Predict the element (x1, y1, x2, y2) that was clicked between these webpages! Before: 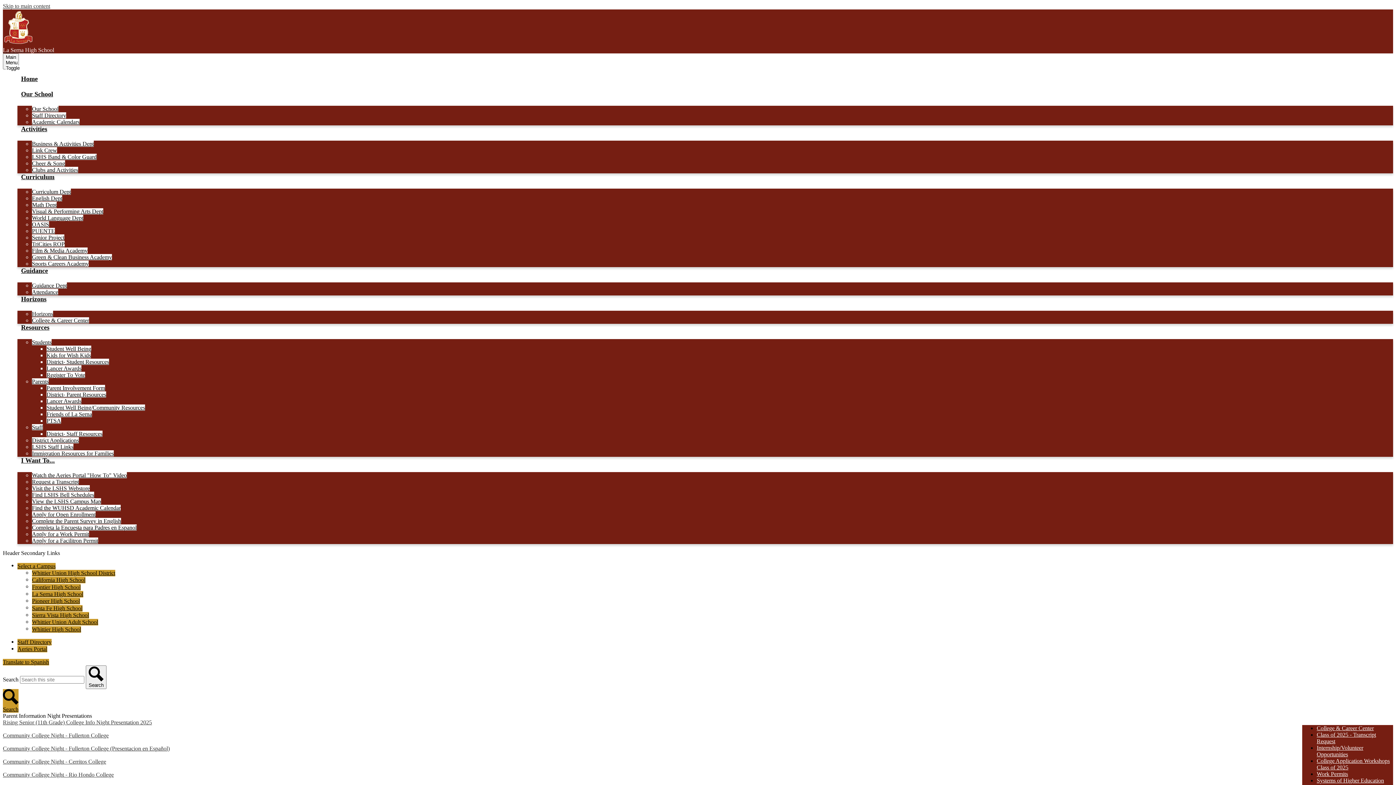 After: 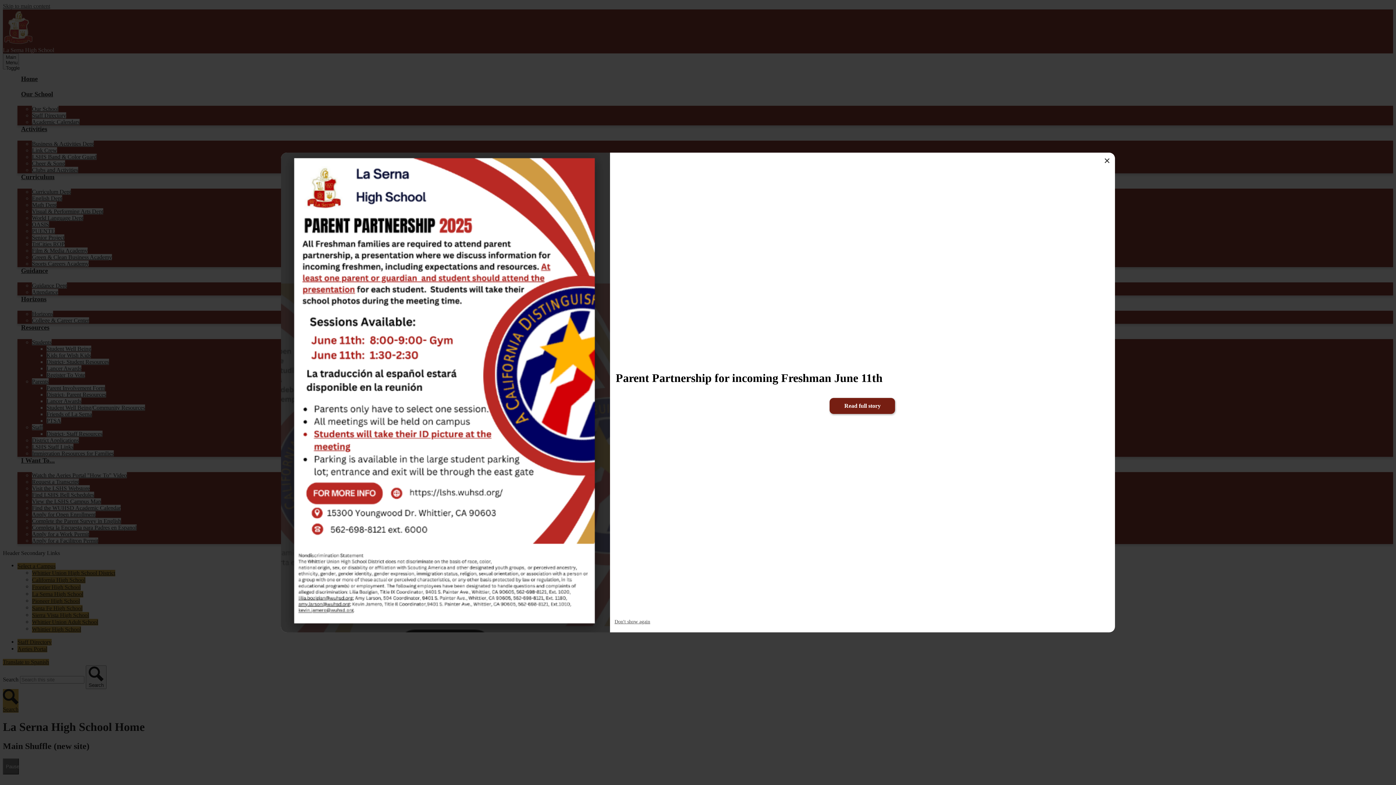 Action: bbox: (46, 385, 105, 391) label: Parent Involvement Form